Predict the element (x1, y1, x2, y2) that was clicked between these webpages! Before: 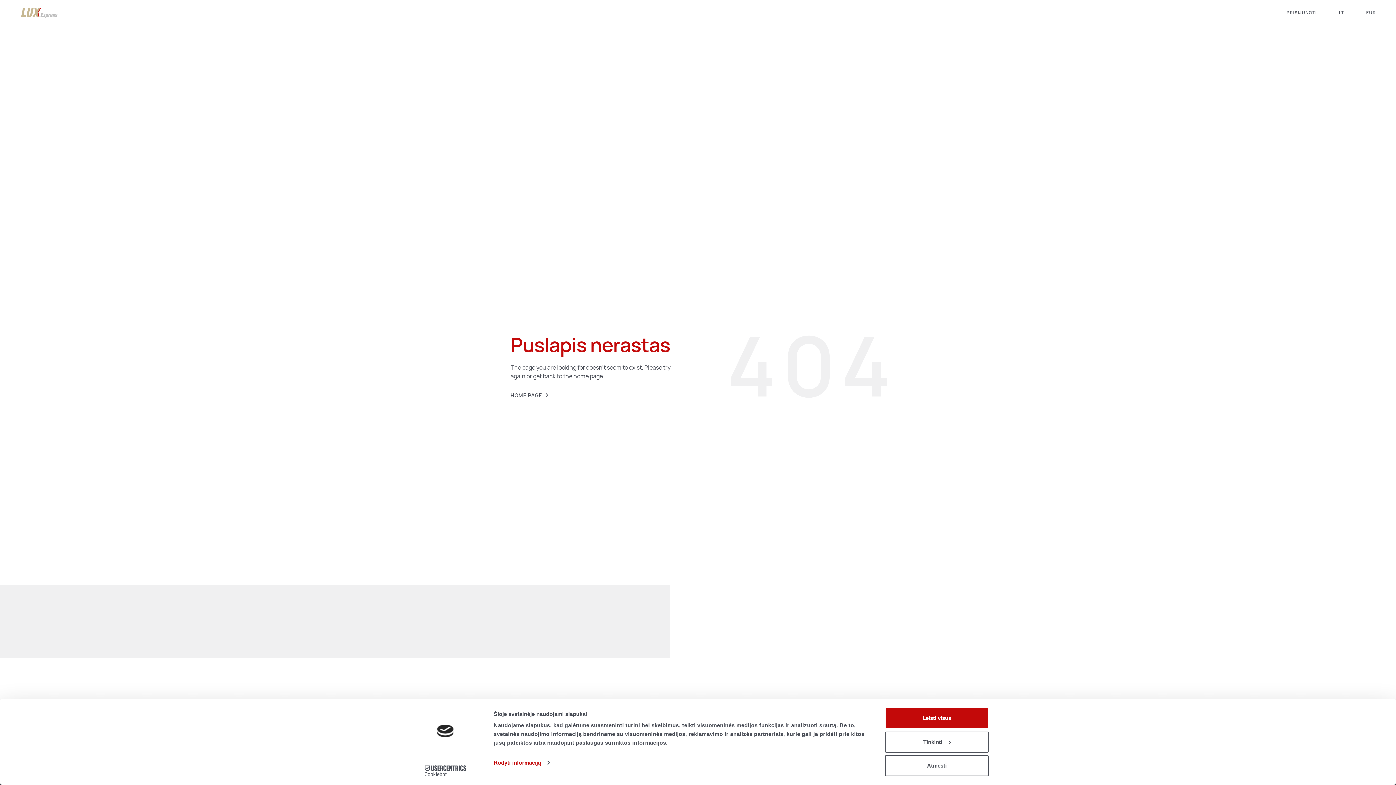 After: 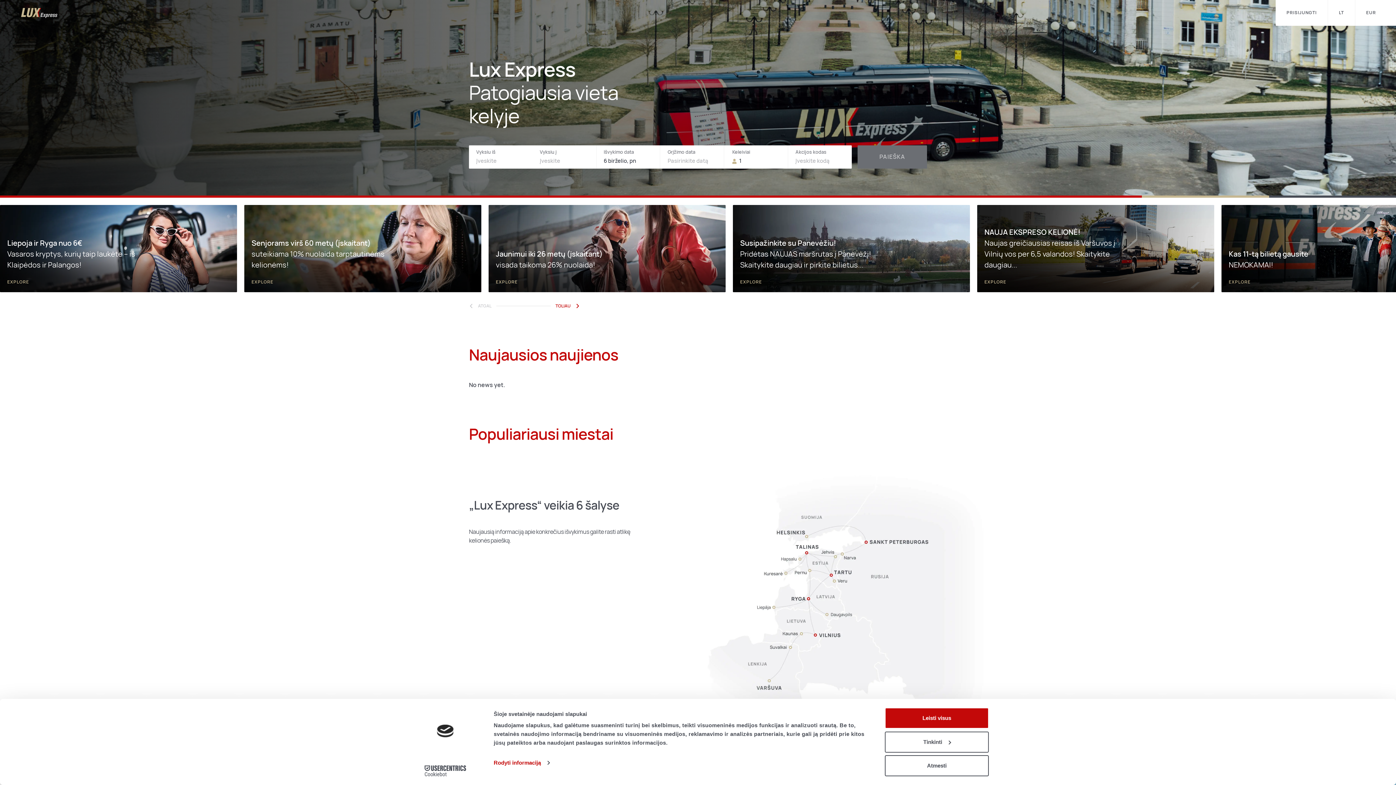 Action: bbox: (510, 392, 548, 399) label: HOME PAGE